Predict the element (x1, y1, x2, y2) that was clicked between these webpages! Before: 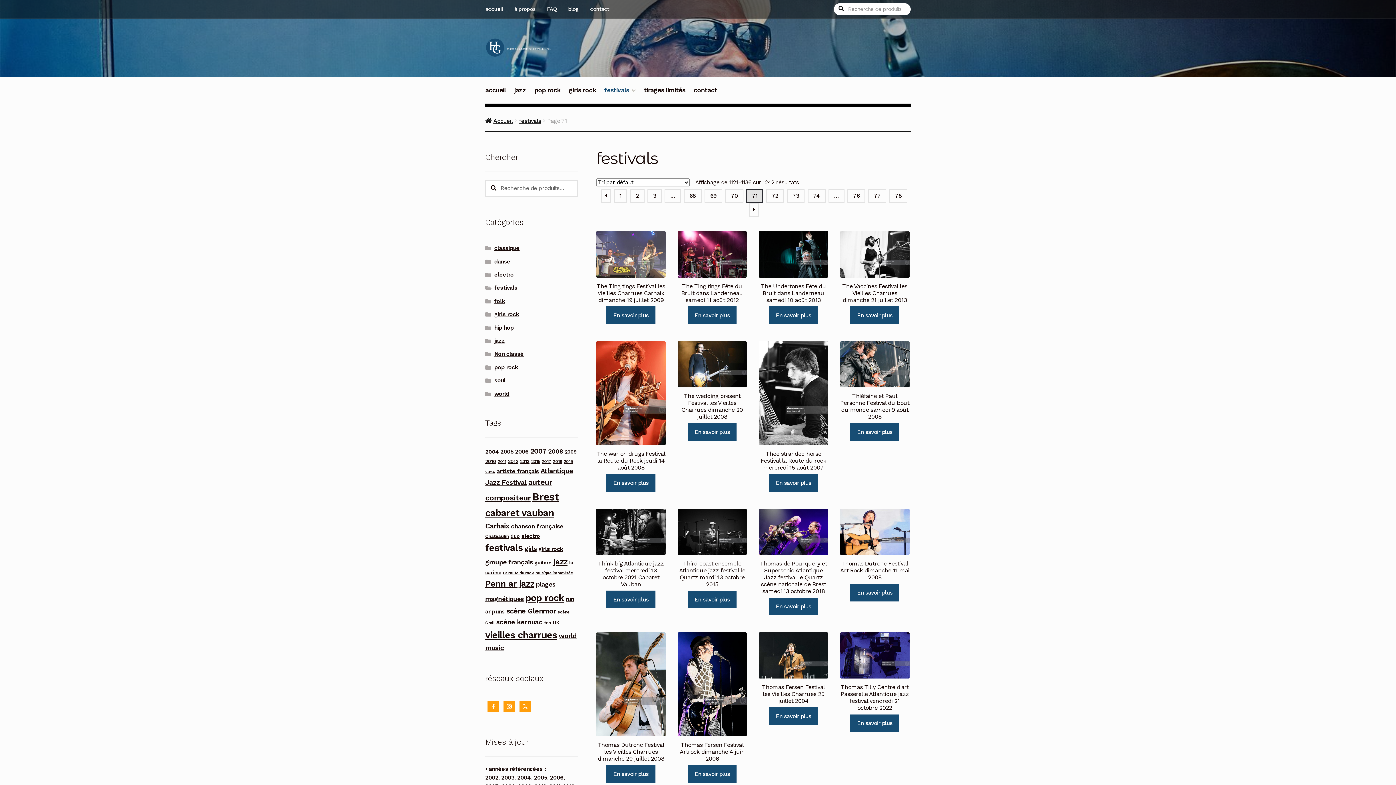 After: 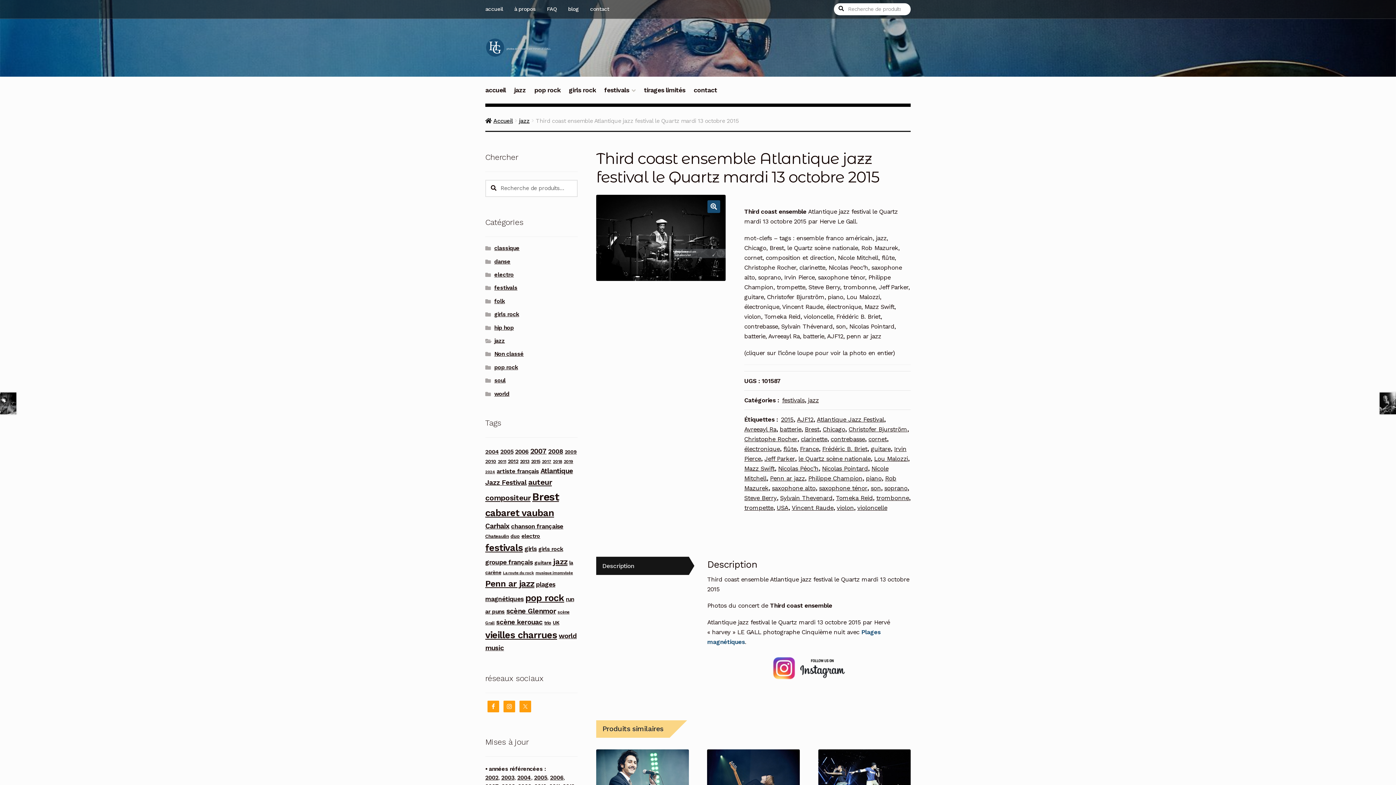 Action: bbox: (688, 591, 736, 608) label: En savoir plus